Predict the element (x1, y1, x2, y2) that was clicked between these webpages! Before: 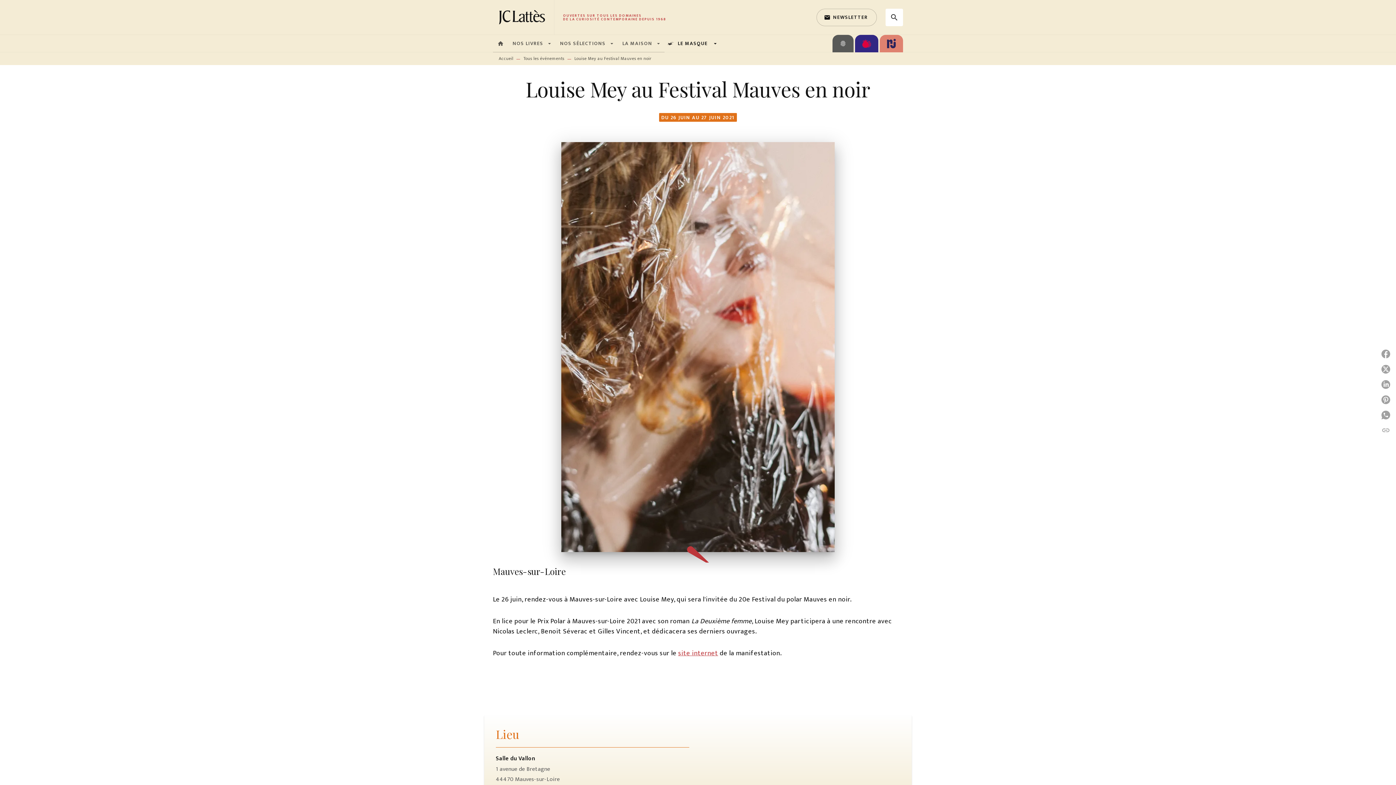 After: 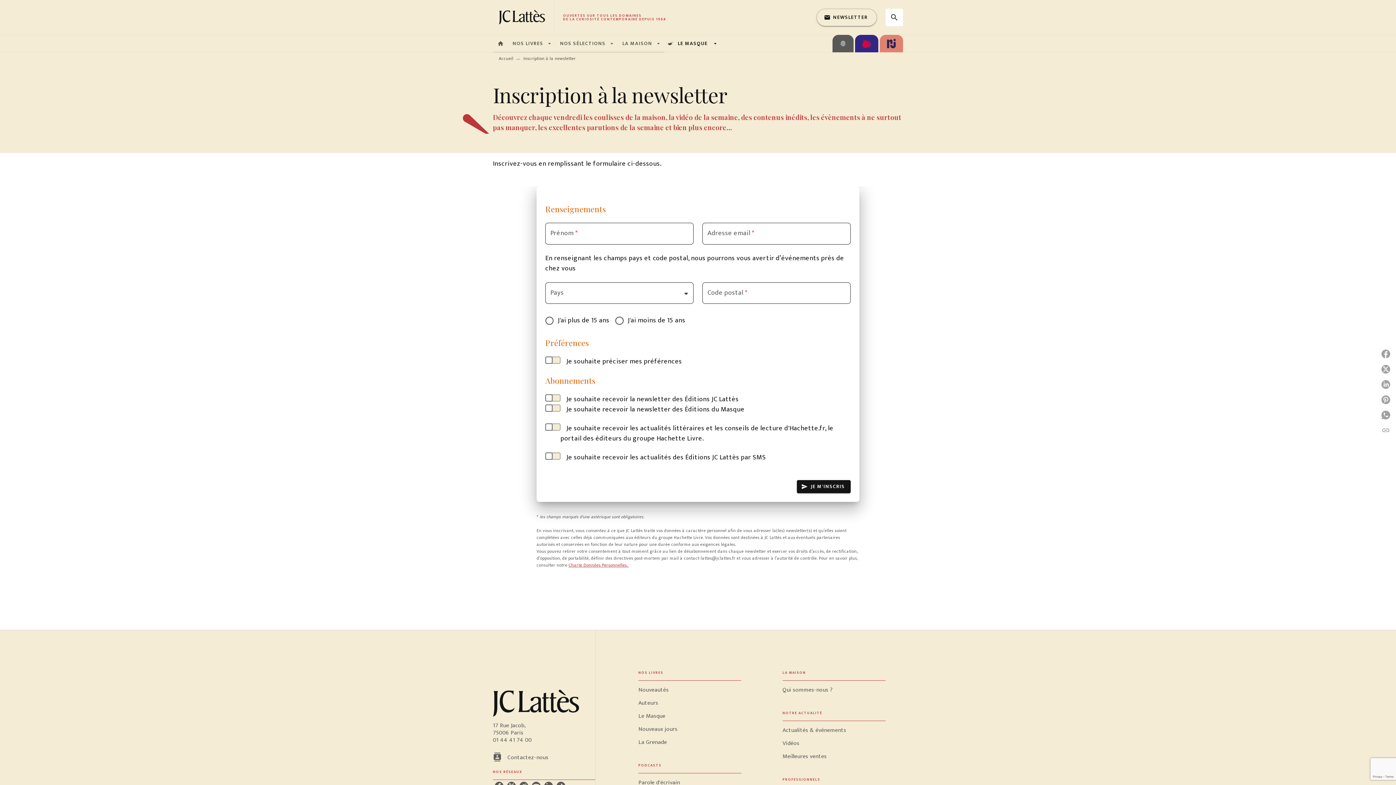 Action: bbox: (816, 8, 877, 26) label: email
NEWSLETTER